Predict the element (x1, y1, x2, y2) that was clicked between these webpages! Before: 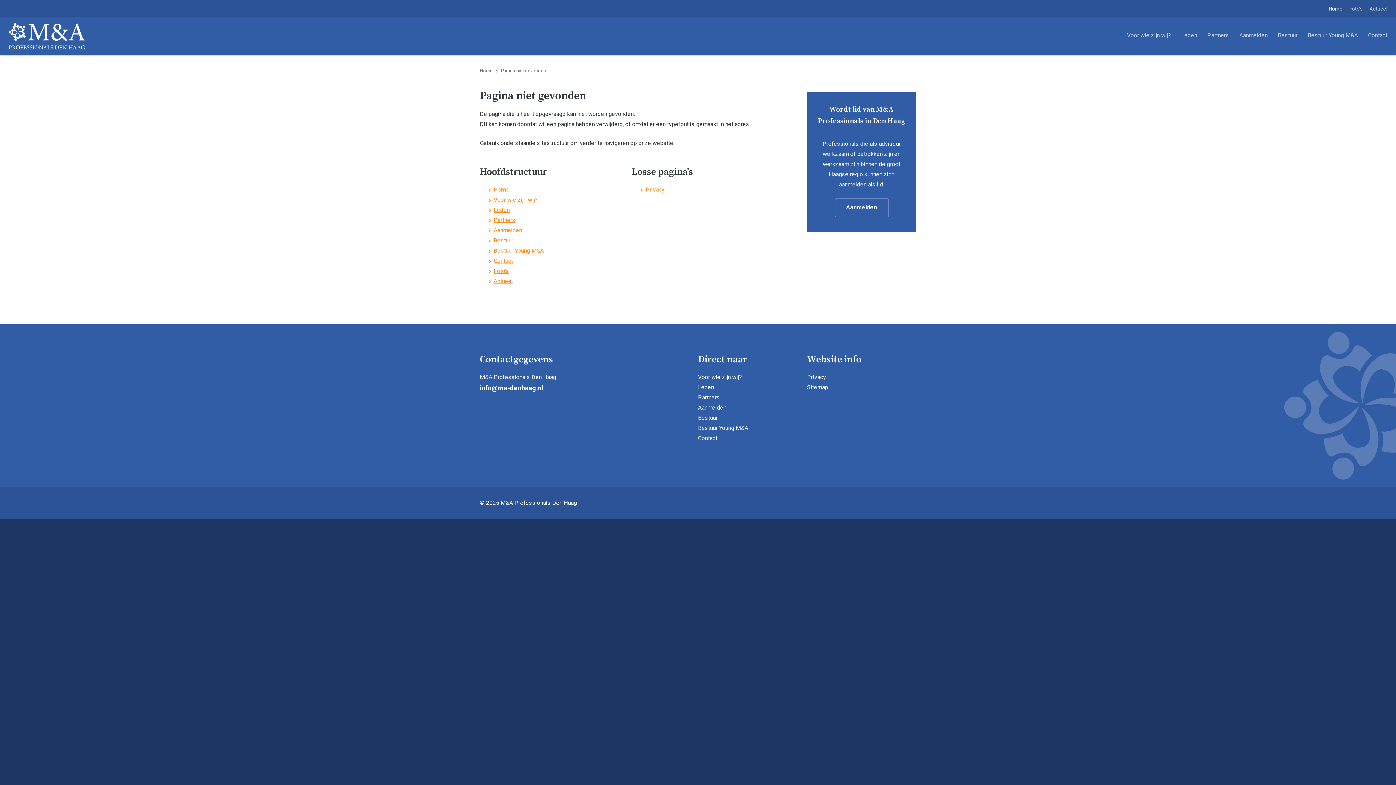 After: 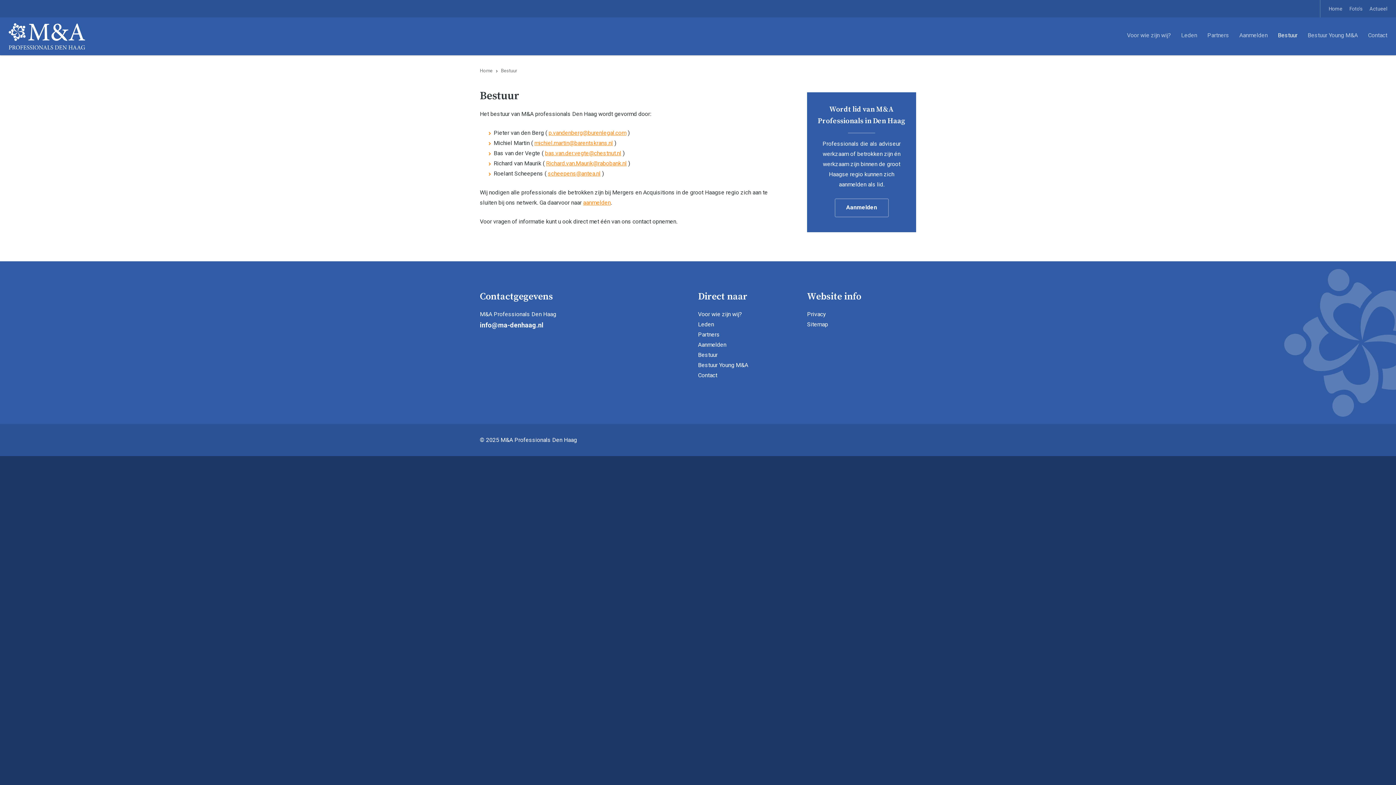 Action: label: Bestuur bbox: (493, 236, 513, 243)